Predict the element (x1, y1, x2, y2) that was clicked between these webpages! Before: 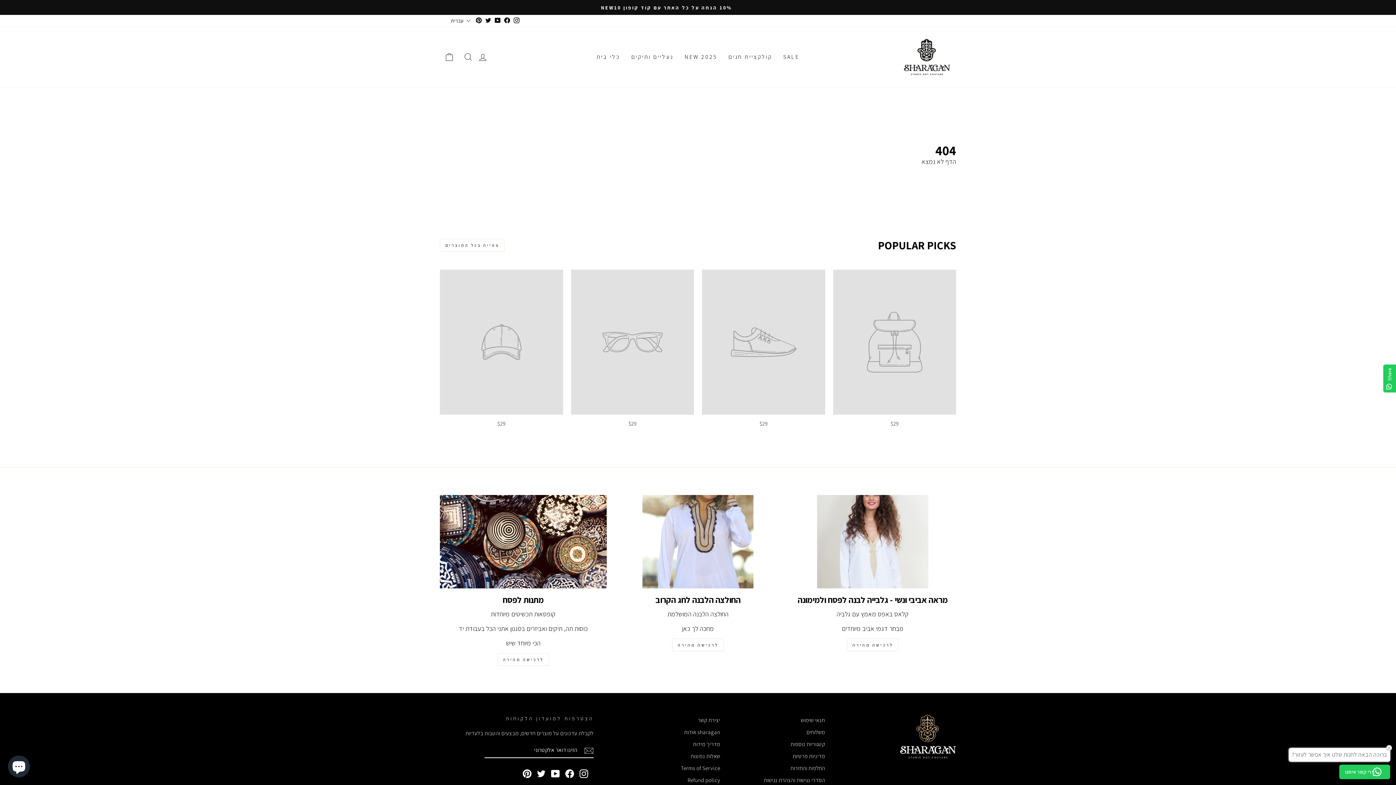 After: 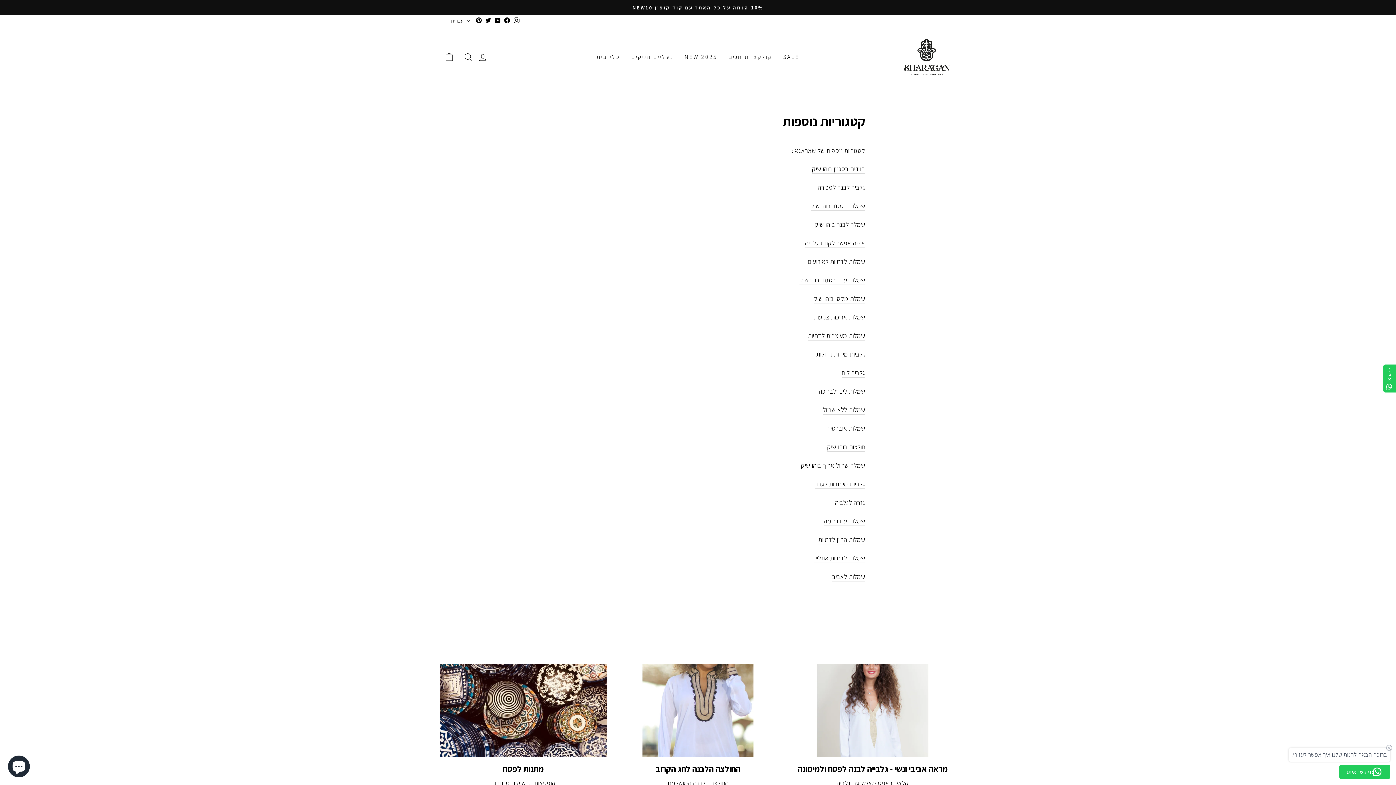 Action: label: קטגוריות נוספות bbox: (790, 739, 825, 749)